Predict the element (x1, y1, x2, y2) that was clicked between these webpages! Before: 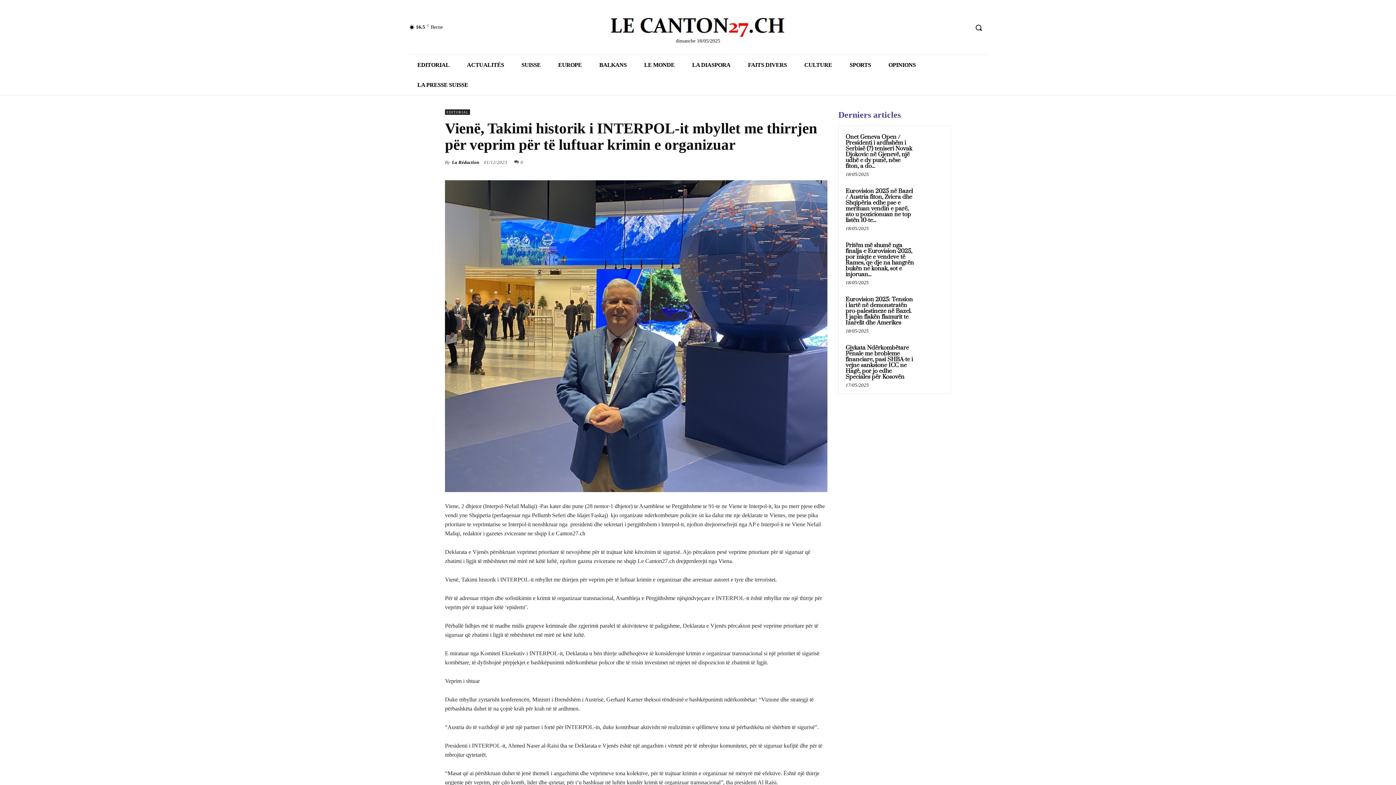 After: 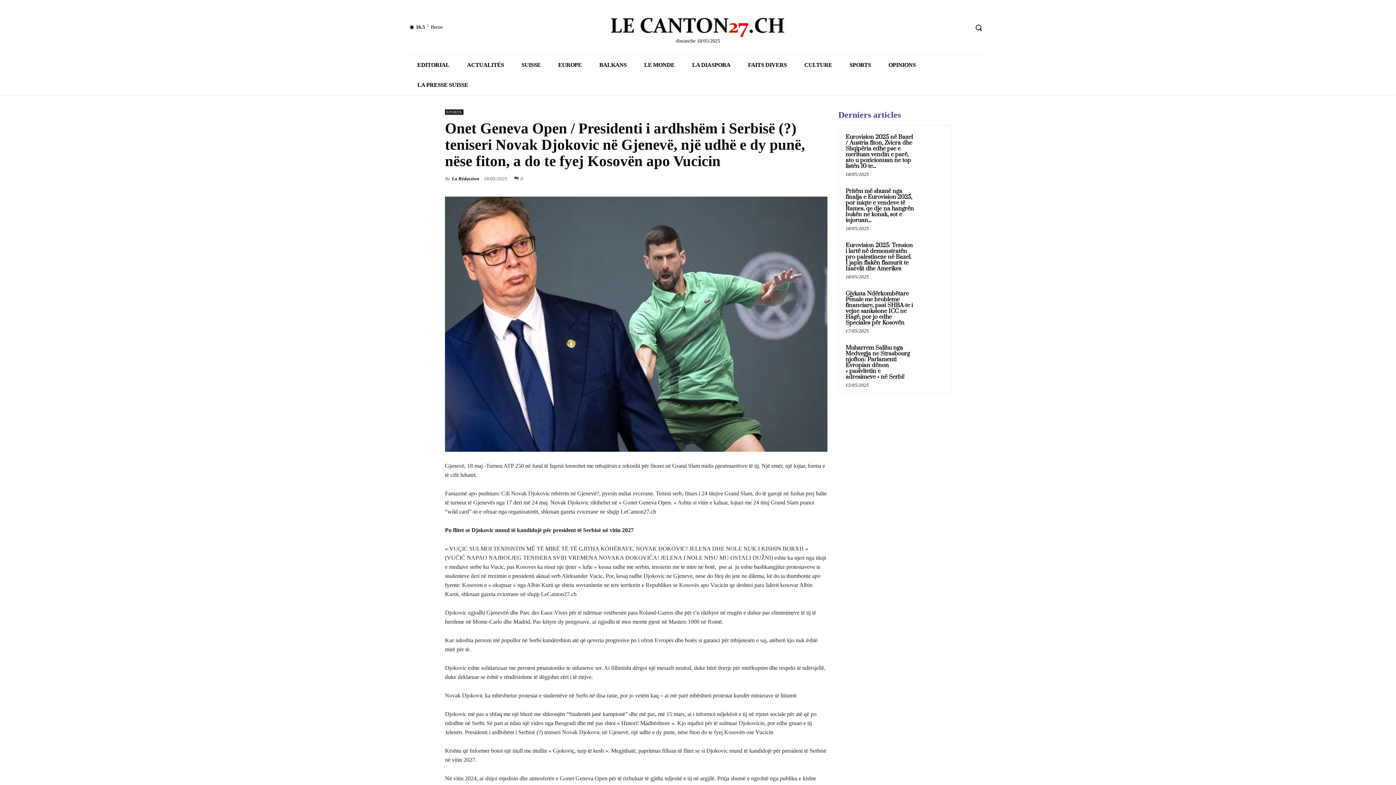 Action: bbox: (918, 132, 944, 158)